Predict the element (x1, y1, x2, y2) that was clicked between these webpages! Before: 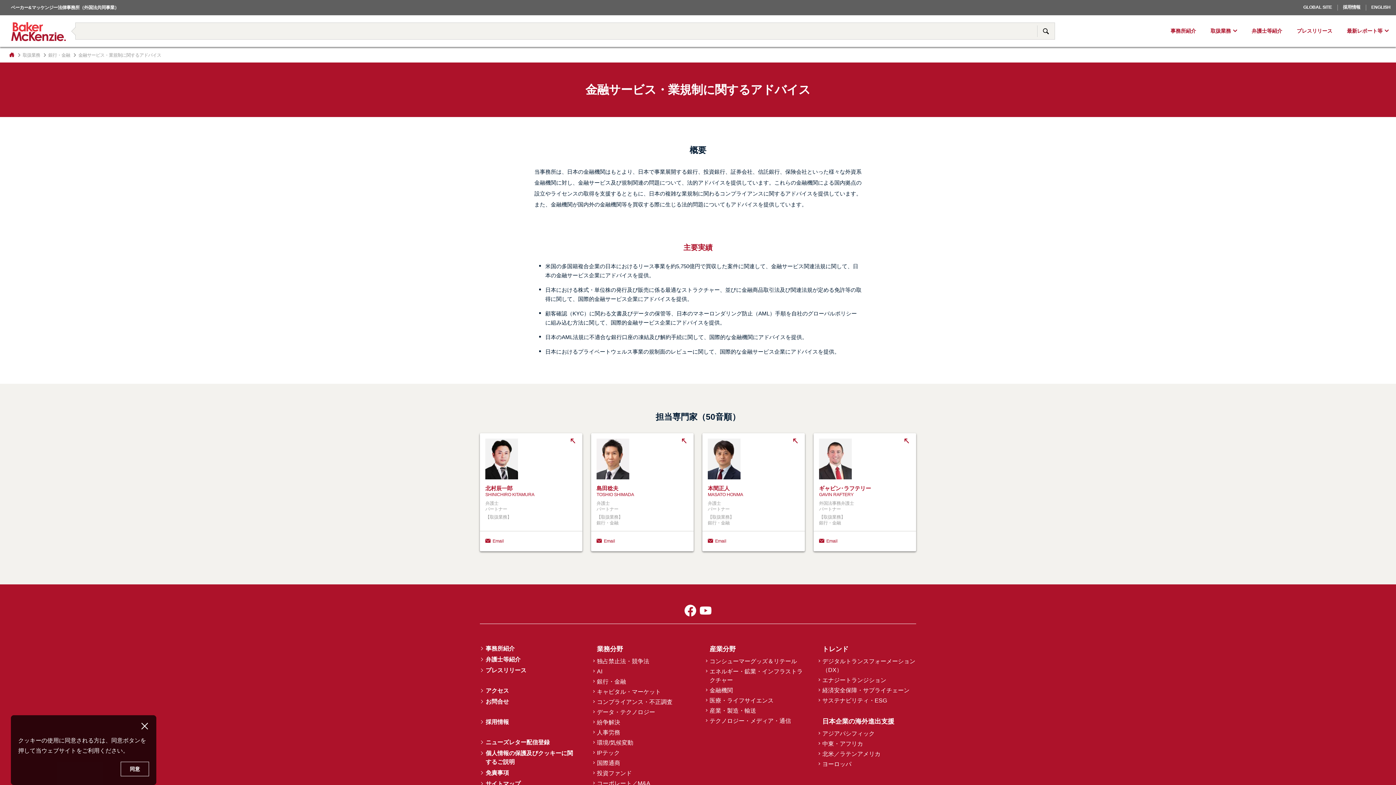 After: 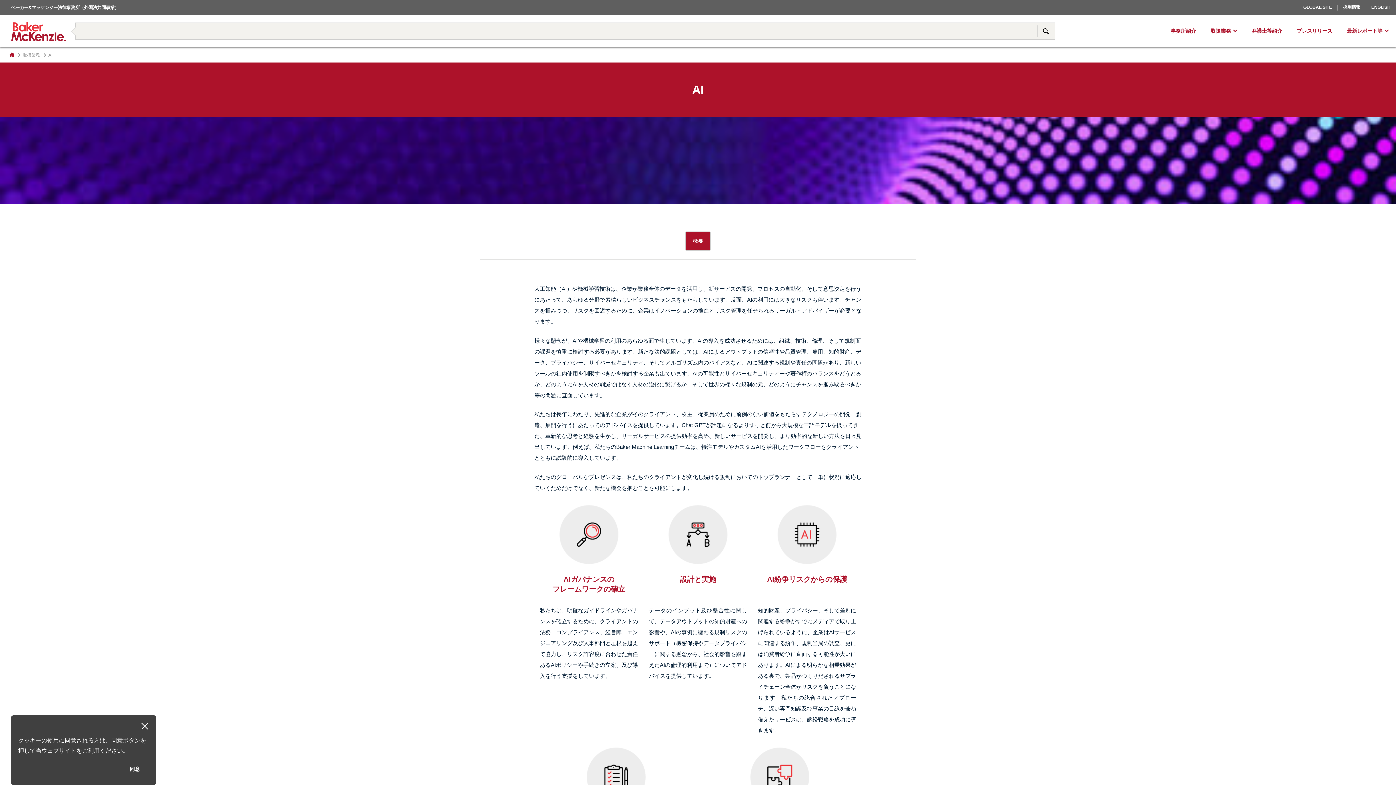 Action: bbox: (592, 667, 602, 676) label: AI